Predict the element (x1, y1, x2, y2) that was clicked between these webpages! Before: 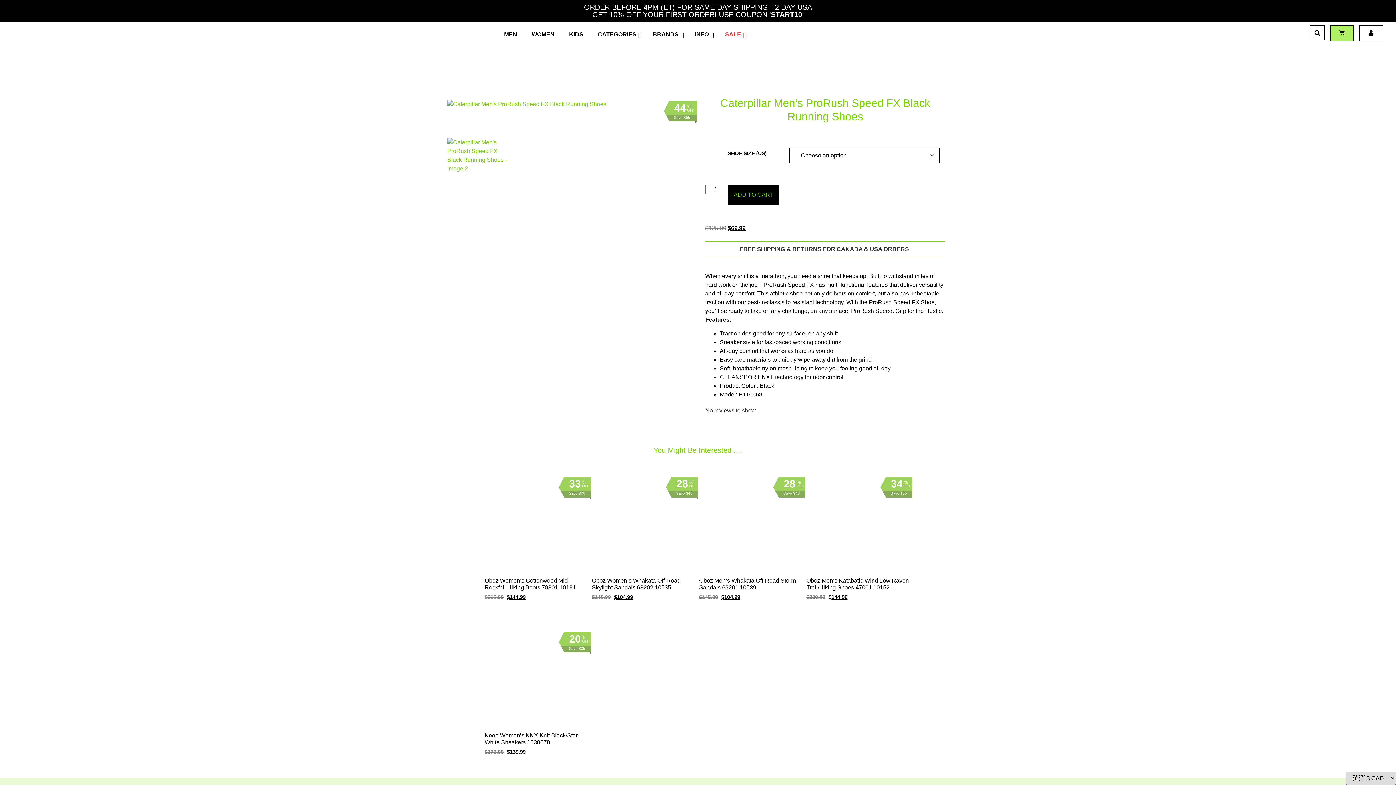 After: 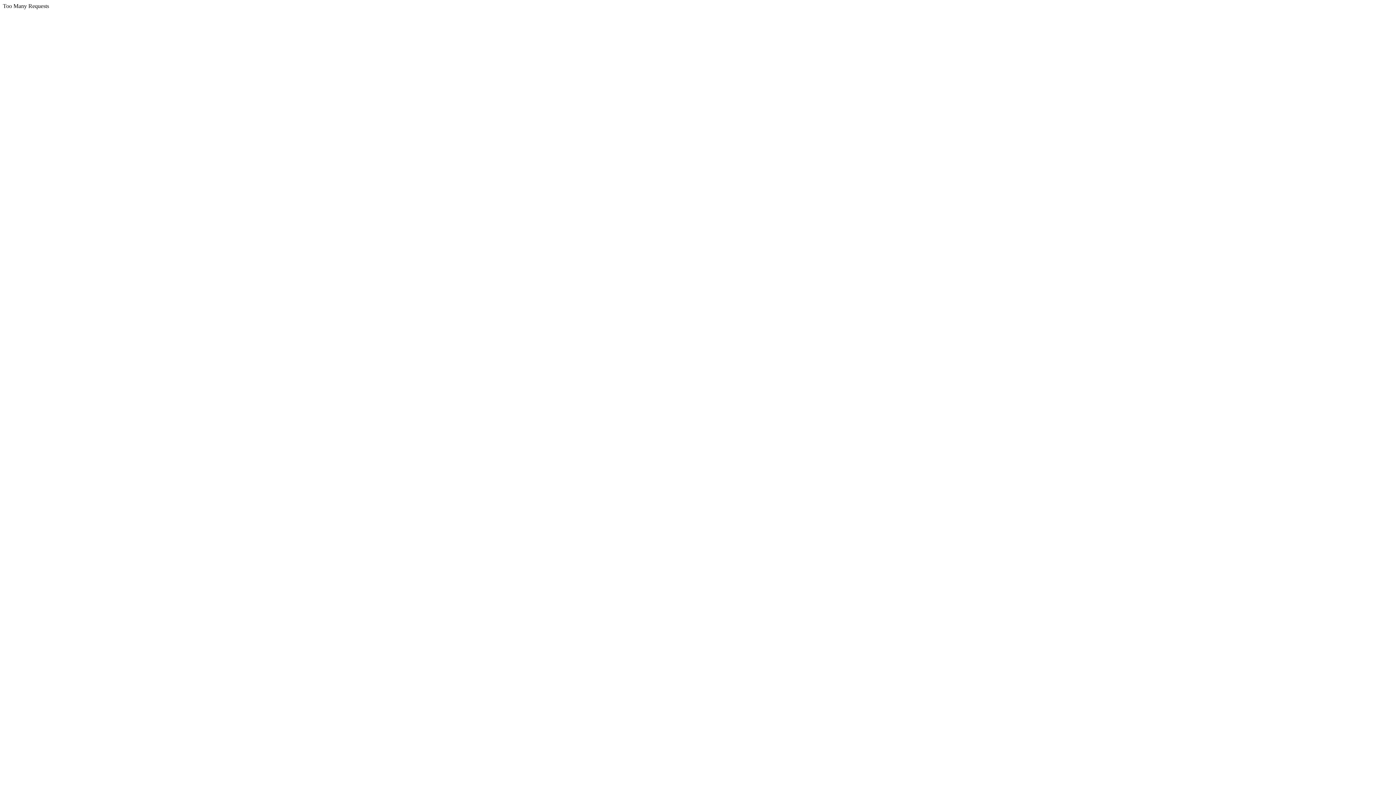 Action: label: %
OFF
33
Save $70 bbox: (483, 461, 590, 568)